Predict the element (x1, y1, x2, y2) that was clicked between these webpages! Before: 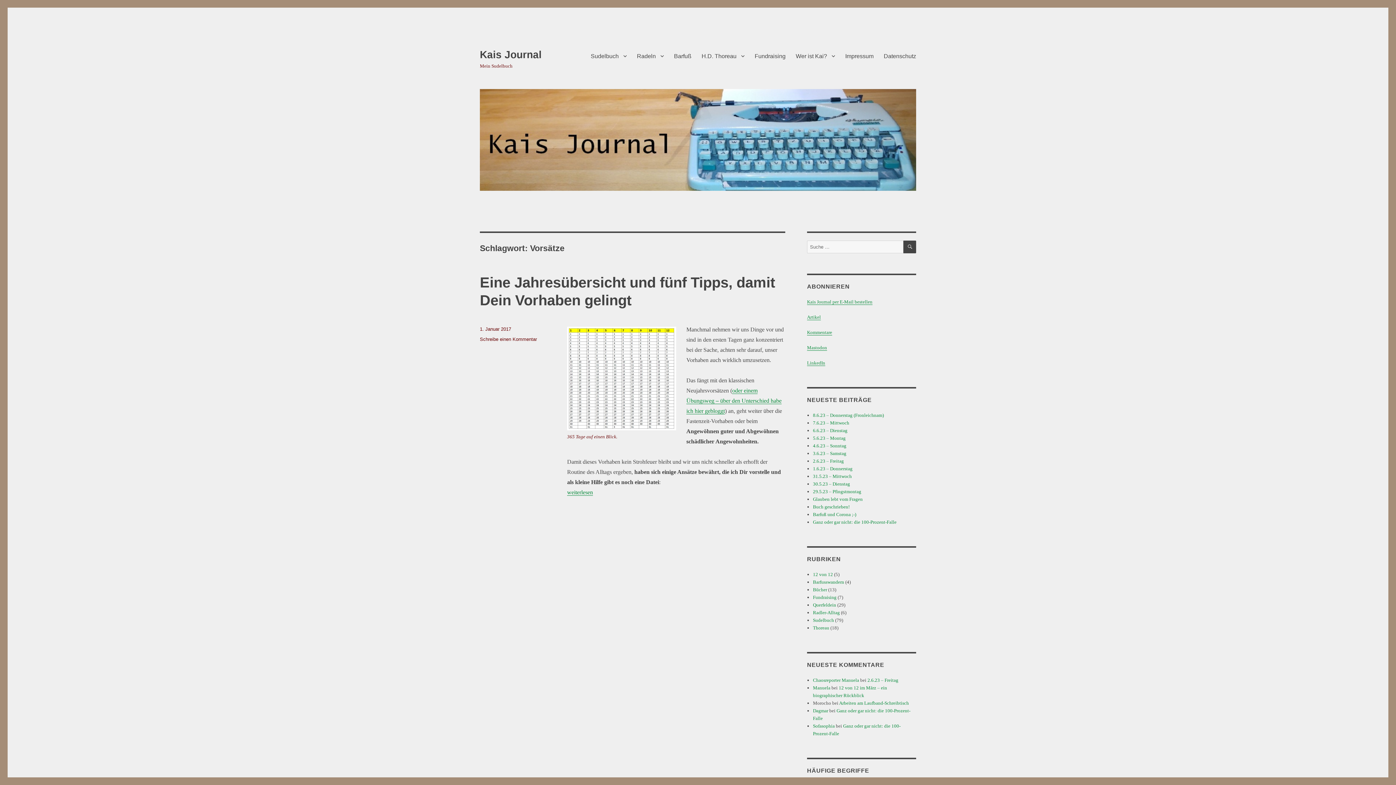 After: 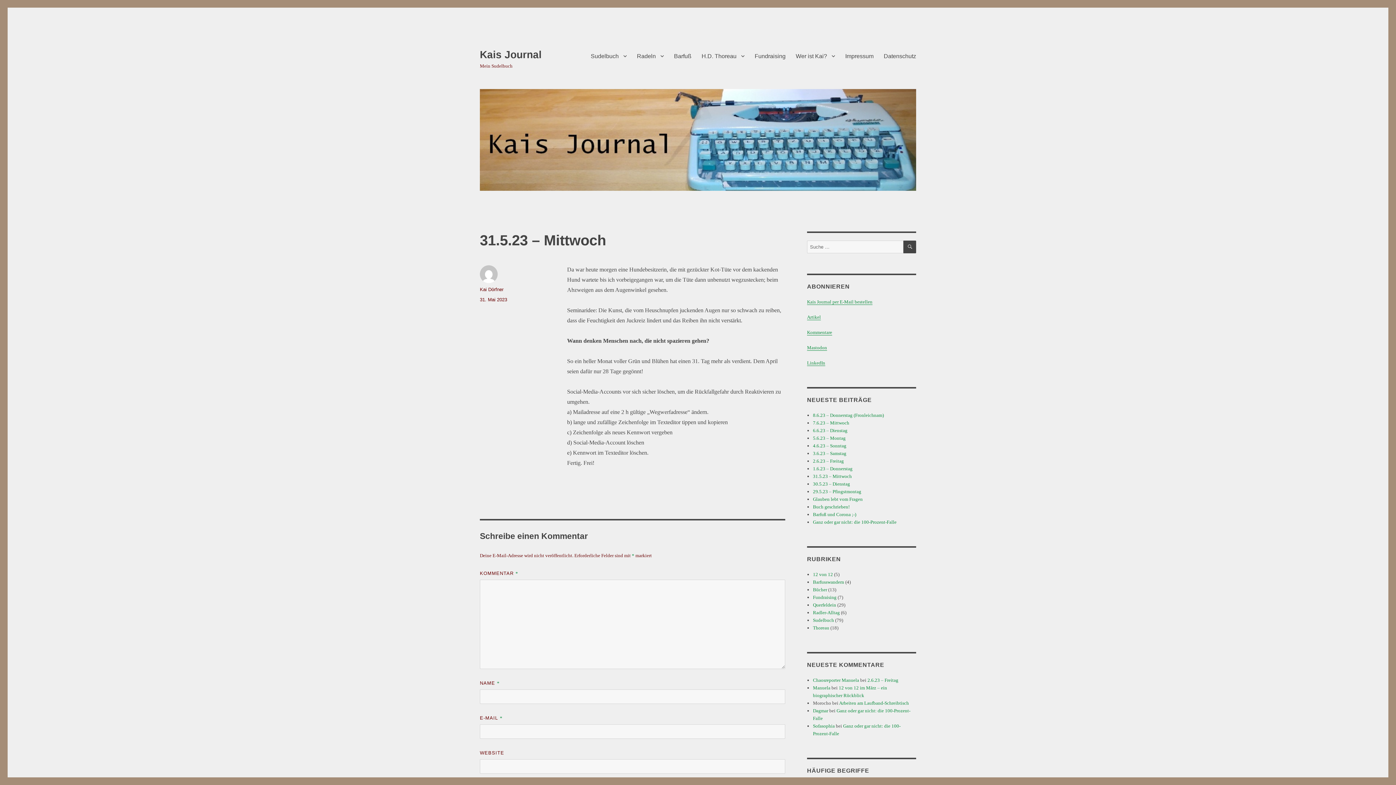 Action: bbox: (813, 473, 852, 479) label: 31.5.23 – Mittwoch